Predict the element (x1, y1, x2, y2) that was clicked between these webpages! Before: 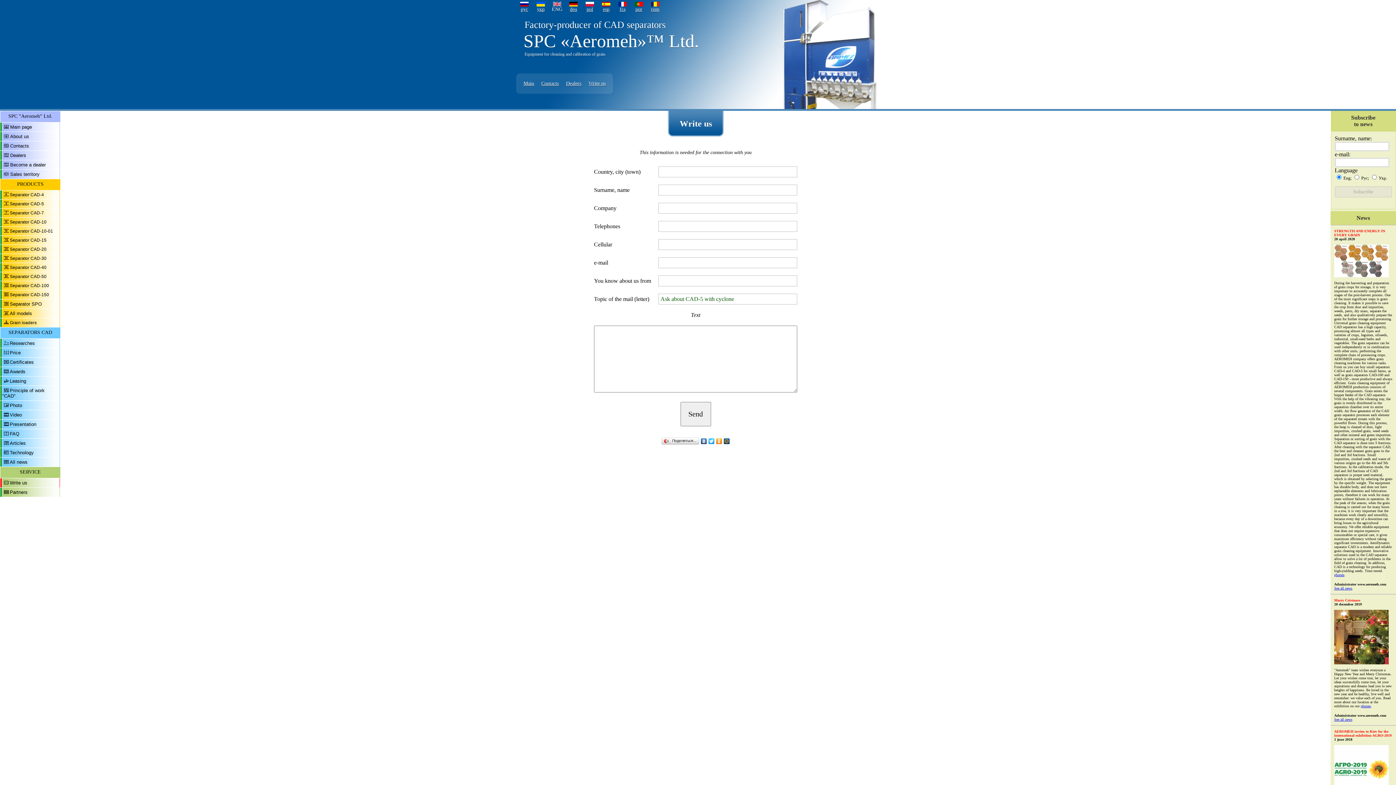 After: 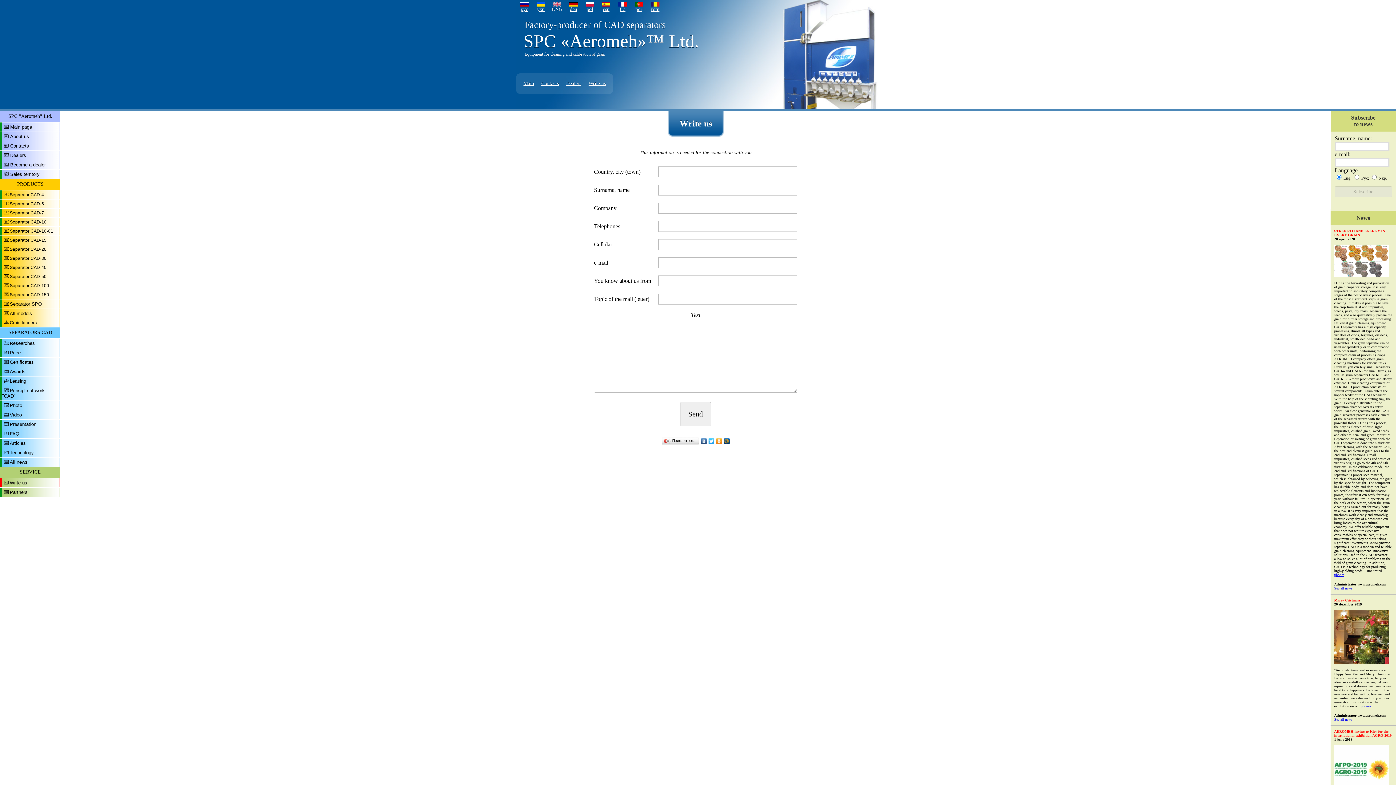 Action: label: Write us bbox: (588, 80, 605, 86)